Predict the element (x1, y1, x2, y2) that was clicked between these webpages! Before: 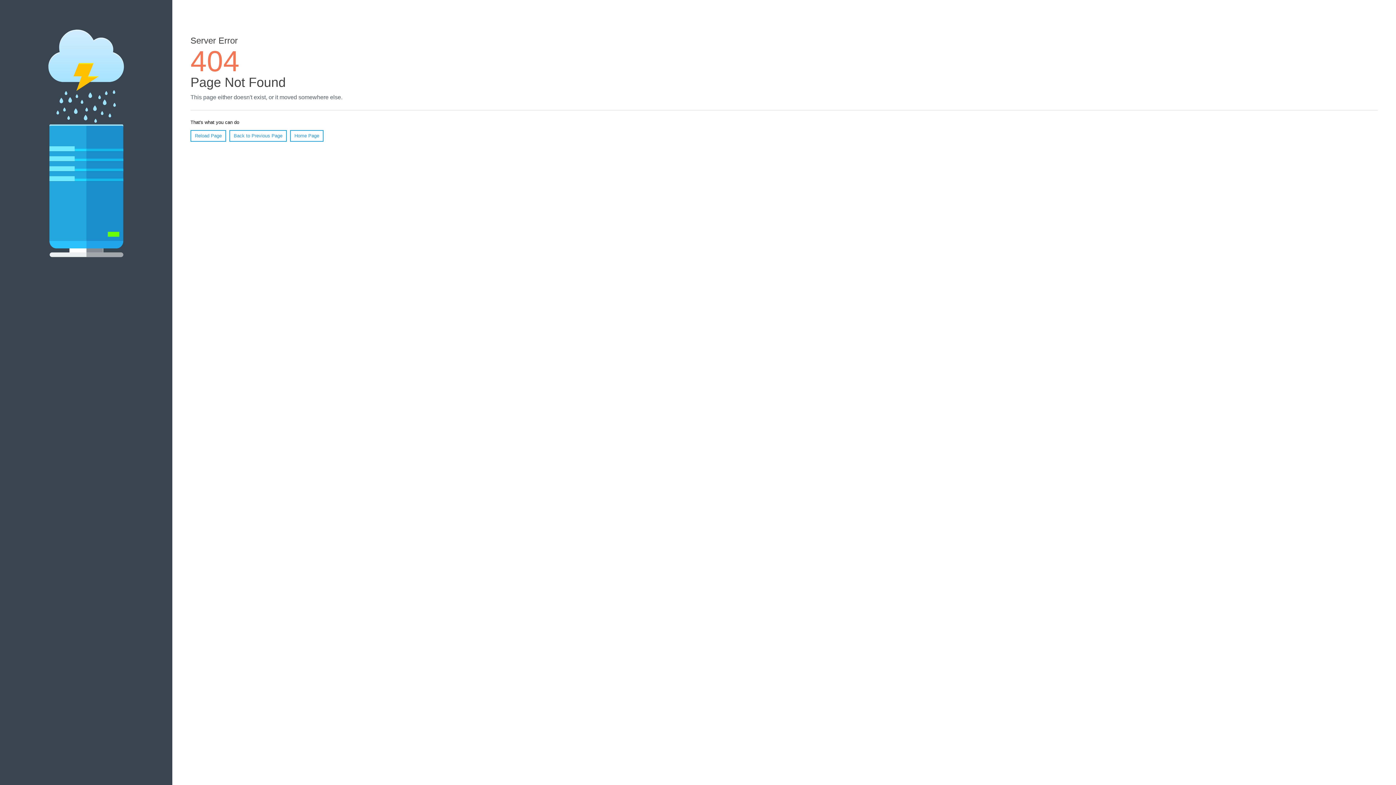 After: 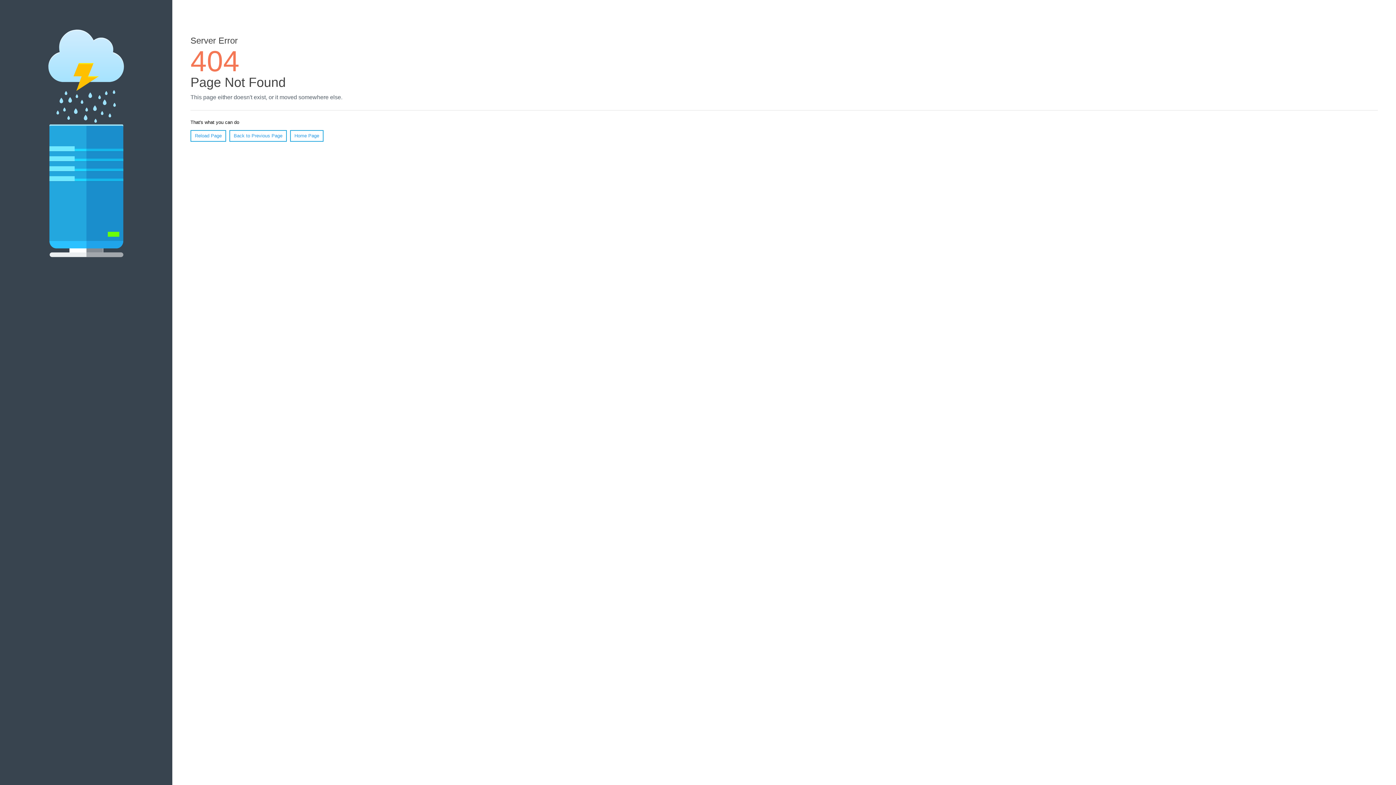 Action: label: Reload Page bbox: (190, 130, 226, 141)